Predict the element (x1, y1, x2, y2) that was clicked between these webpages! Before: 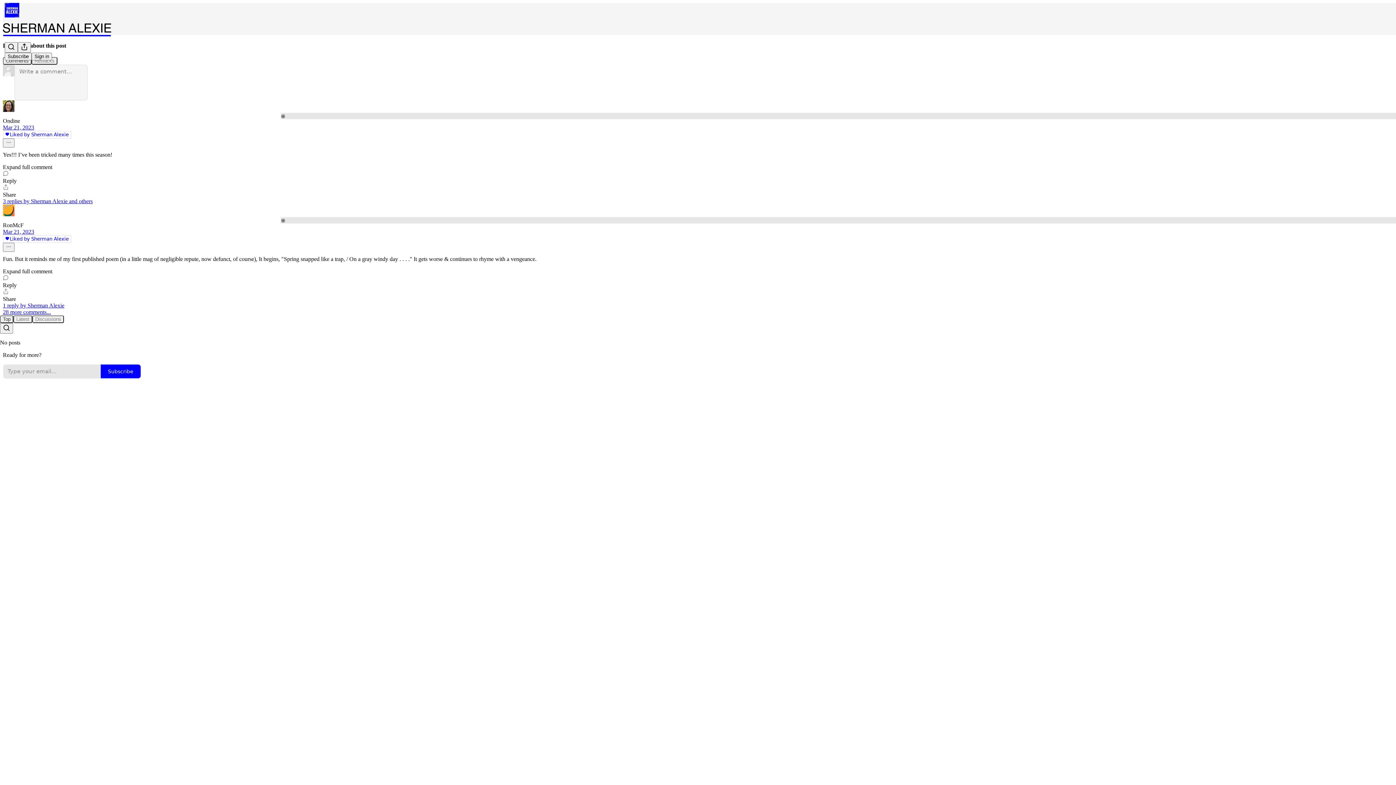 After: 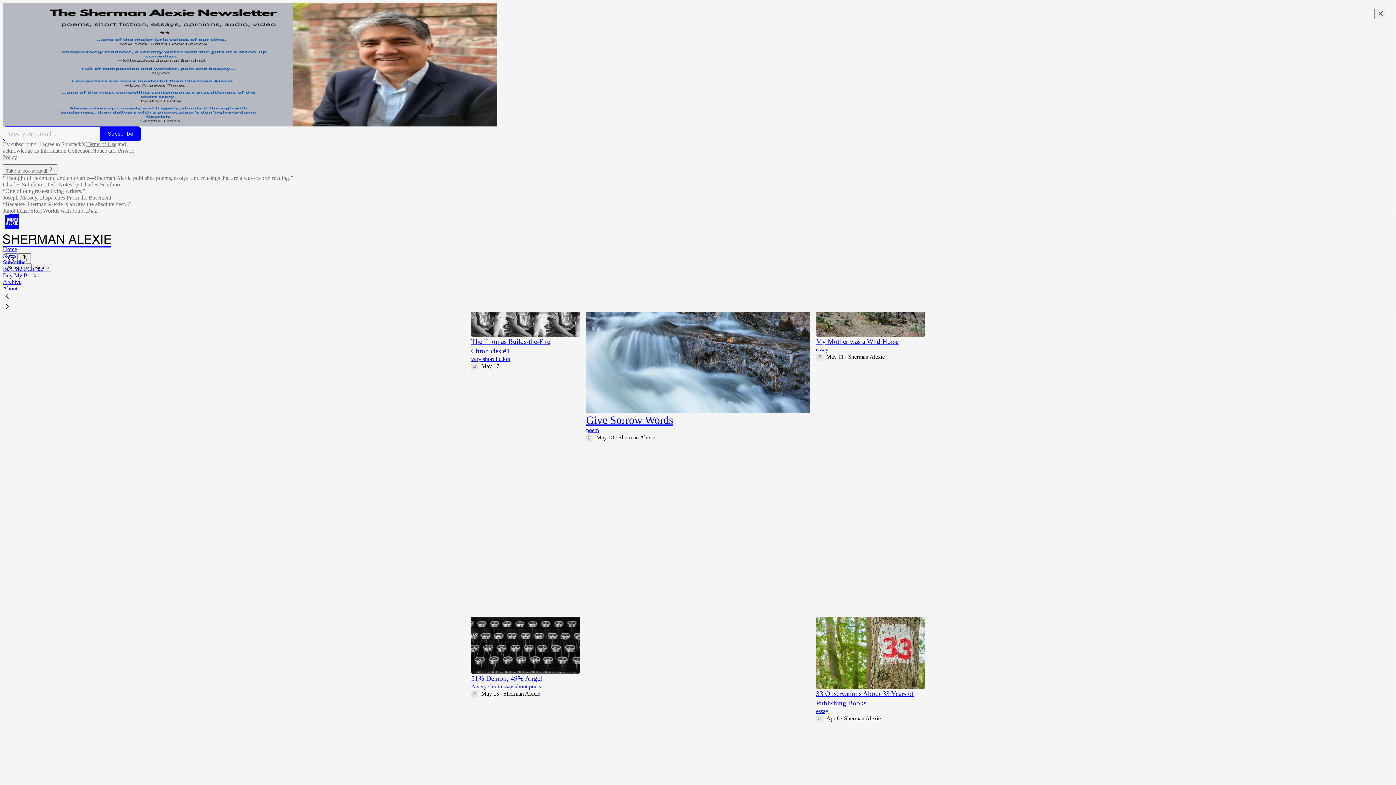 Action: bbox: (4, 2, 1399, 17)